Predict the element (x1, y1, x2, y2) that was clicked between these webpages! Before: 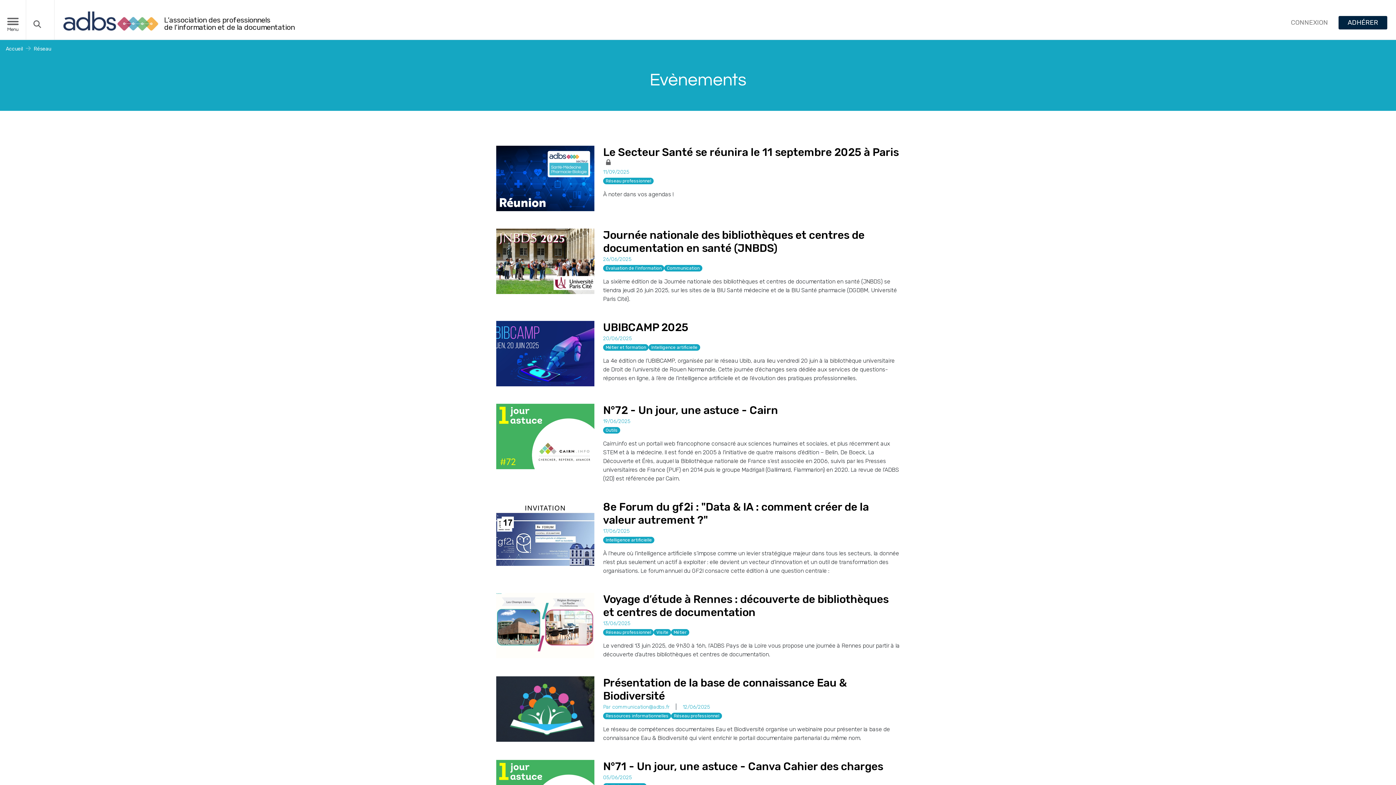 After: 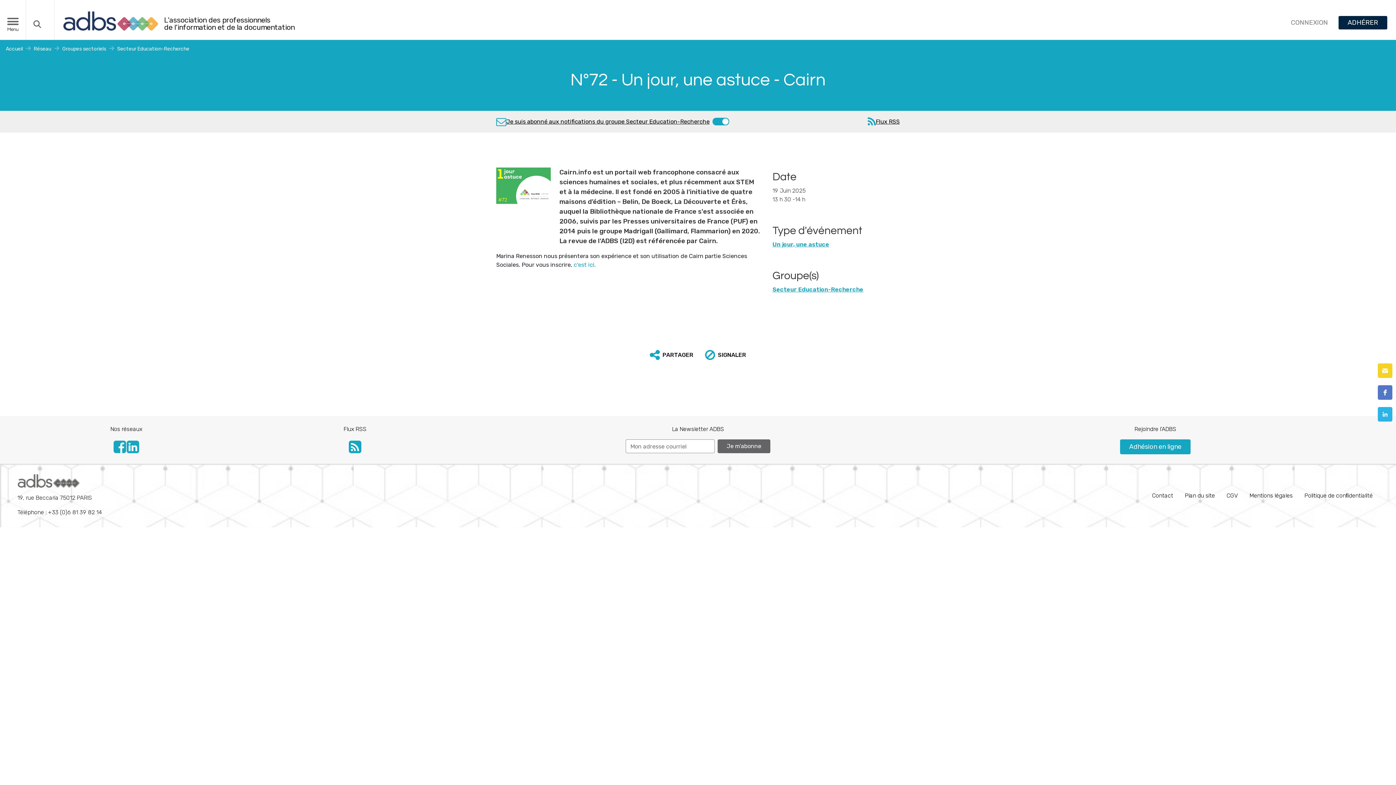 Action: bbox: (496, 404, 594, 469)